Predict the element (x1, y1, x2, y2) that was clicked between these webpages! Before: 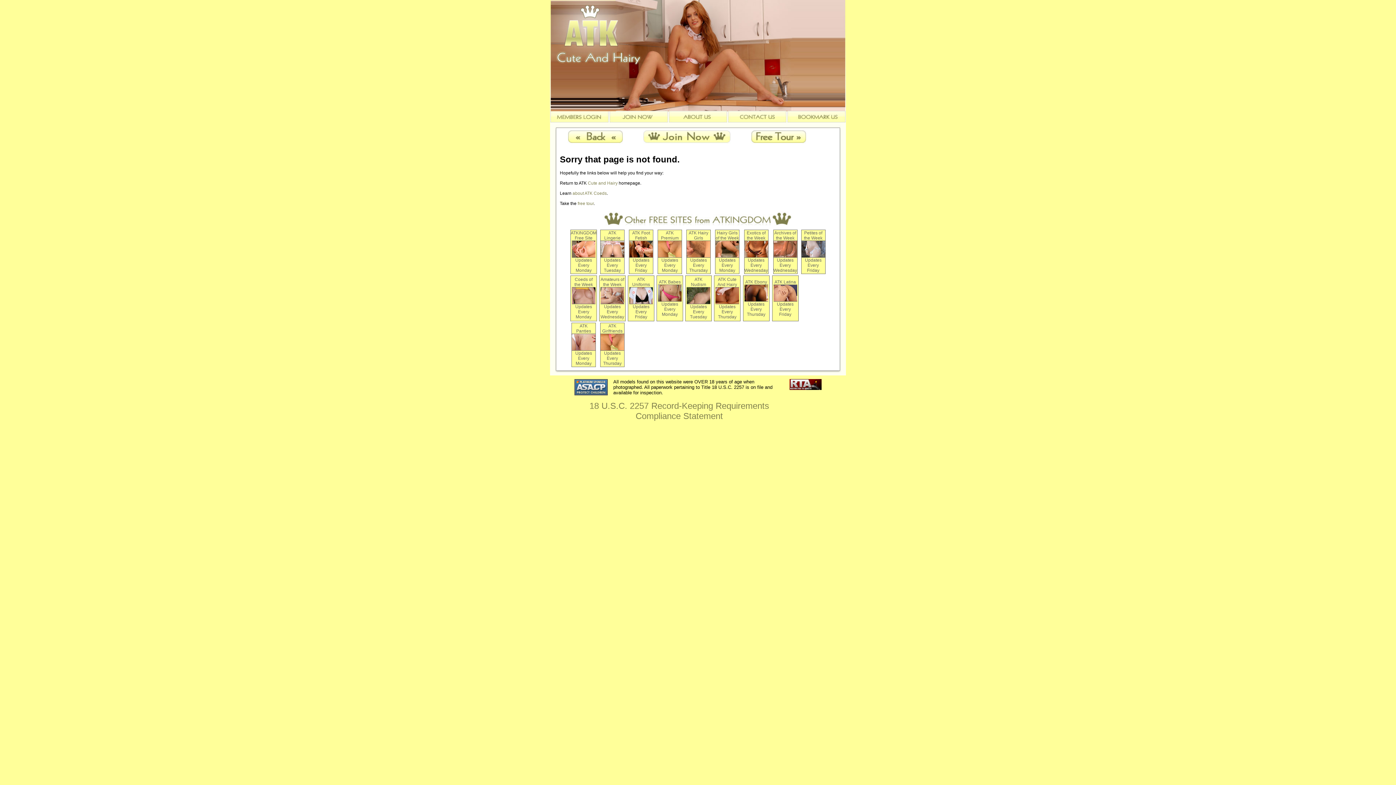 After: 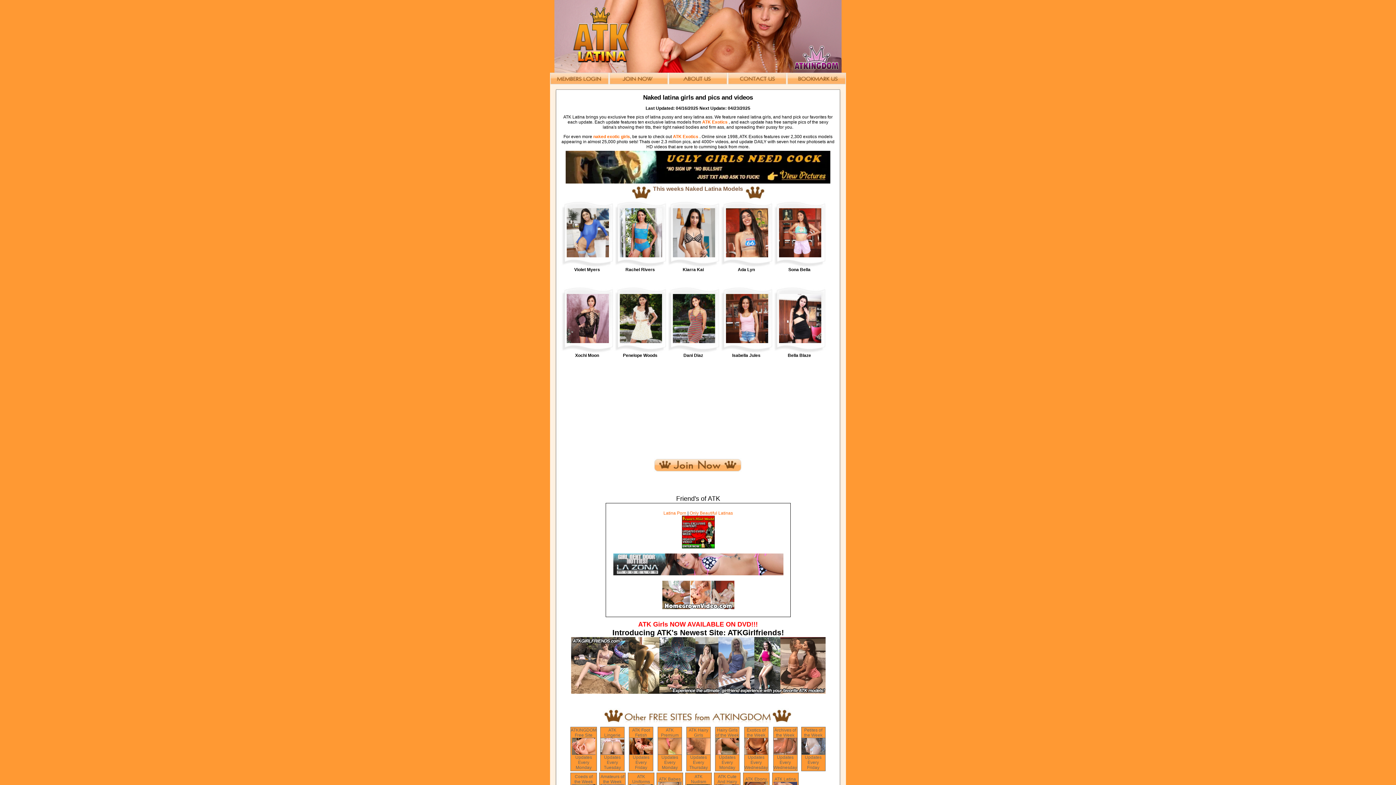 Action: bbox: (773, 297, 797, 302)